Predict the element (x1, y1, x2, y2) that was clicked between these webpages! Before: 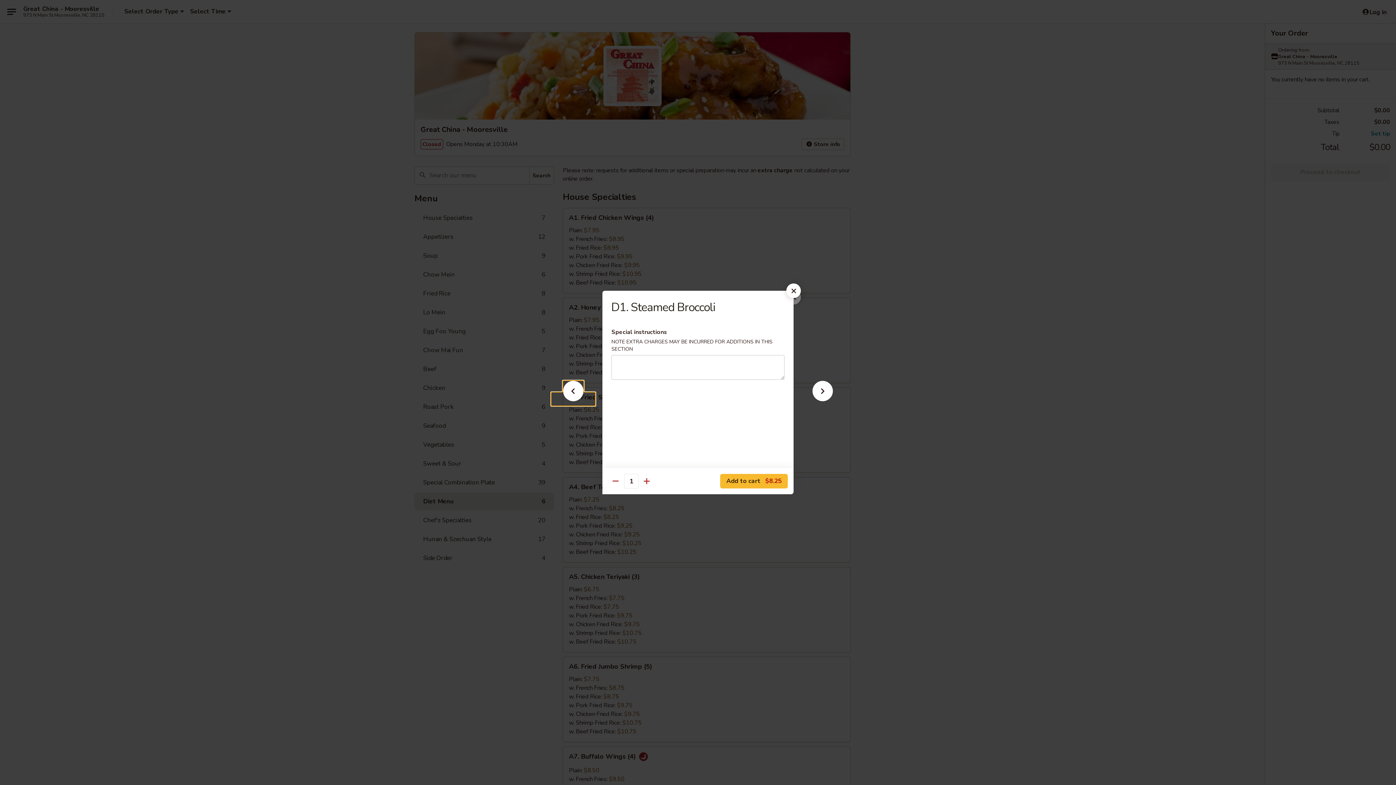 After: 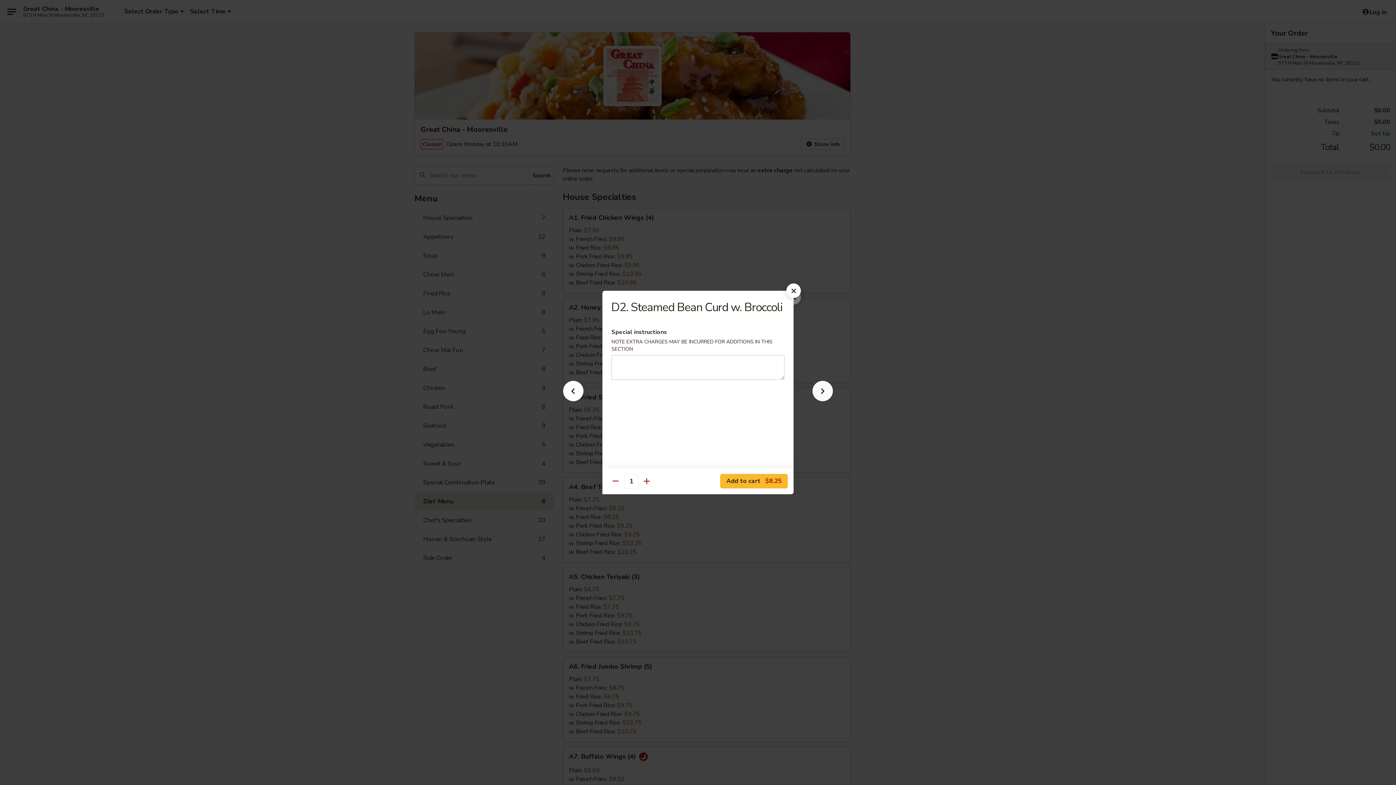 Action: bbox: (801, 392, 844, 405)